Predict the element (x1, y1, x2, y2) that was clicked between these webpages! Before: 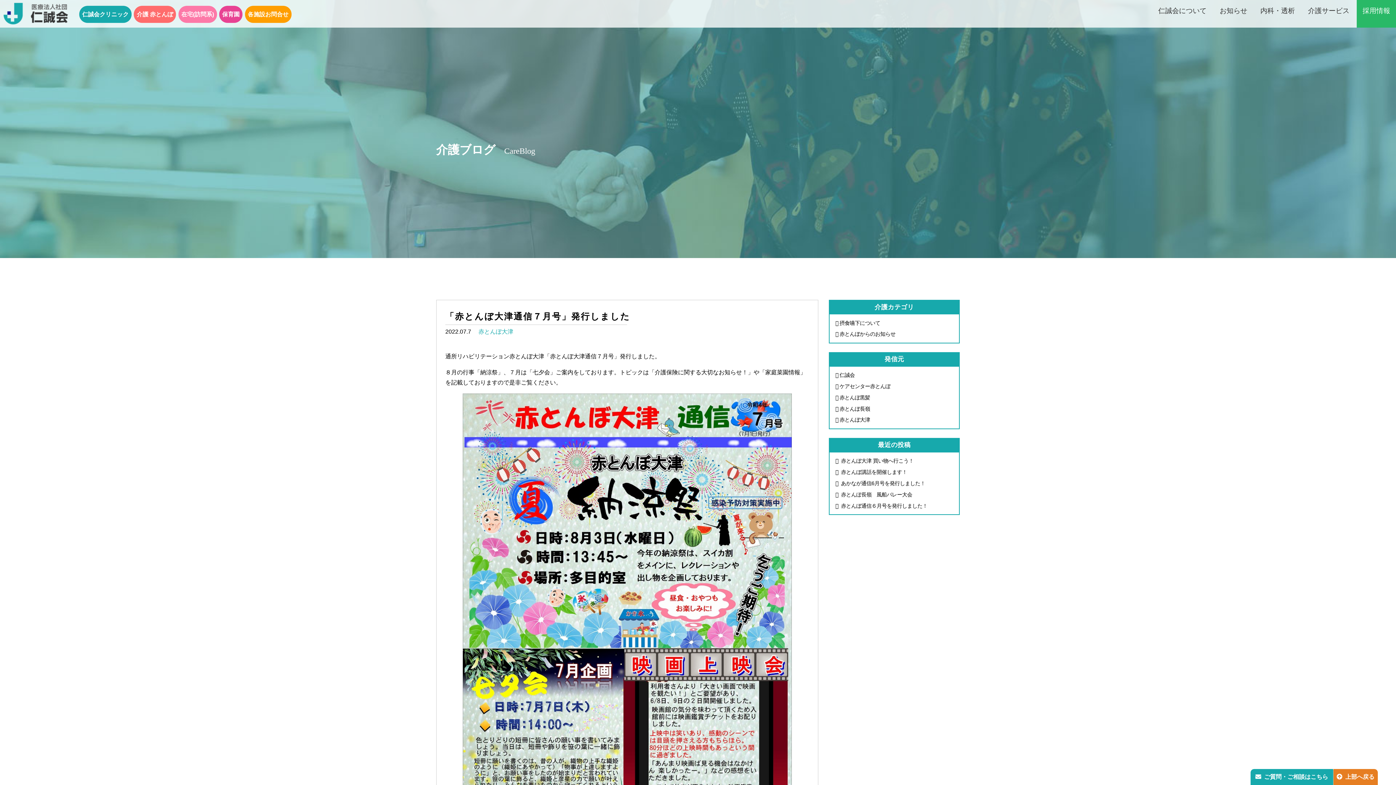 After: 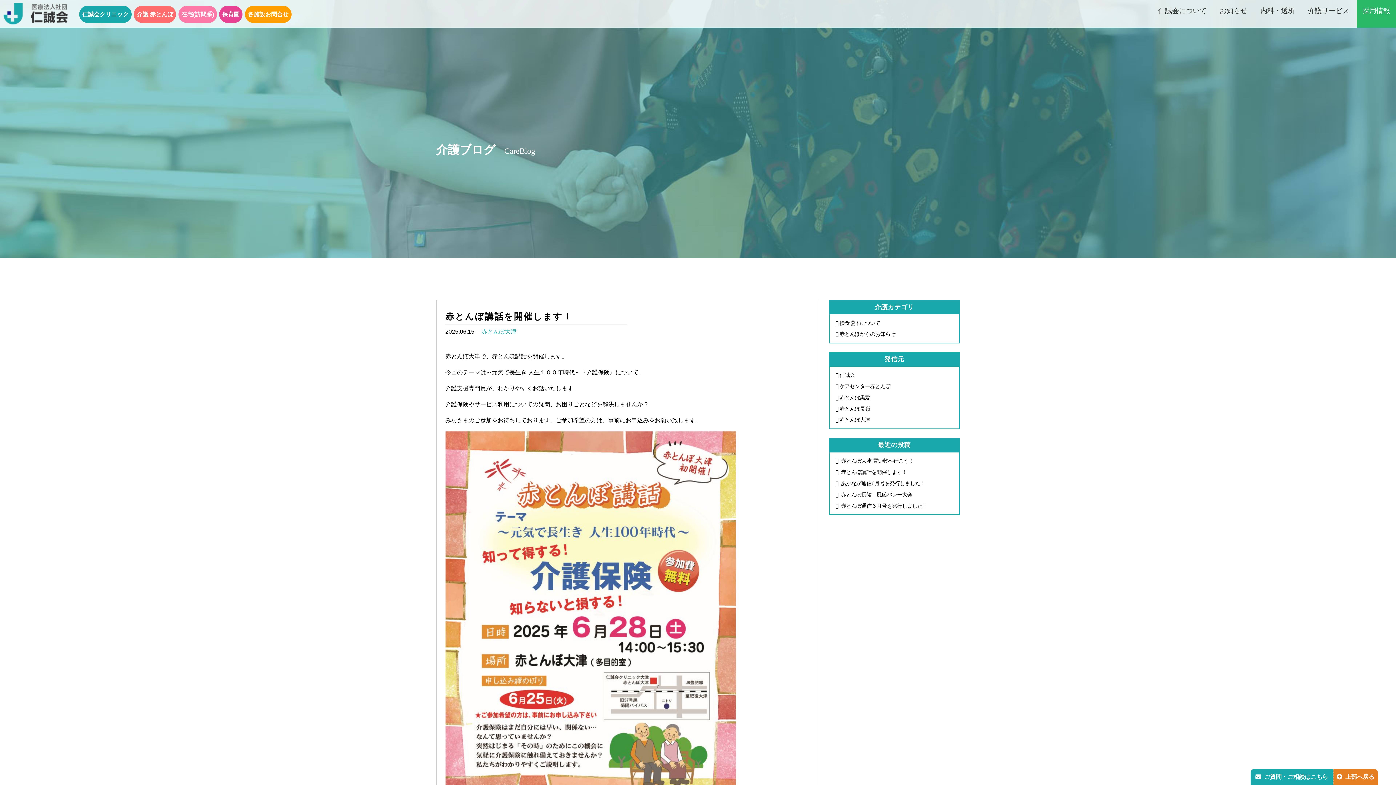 Action: label:  赤とんぼ講話を開催します！ bbox: (832, 466, 956, 478)